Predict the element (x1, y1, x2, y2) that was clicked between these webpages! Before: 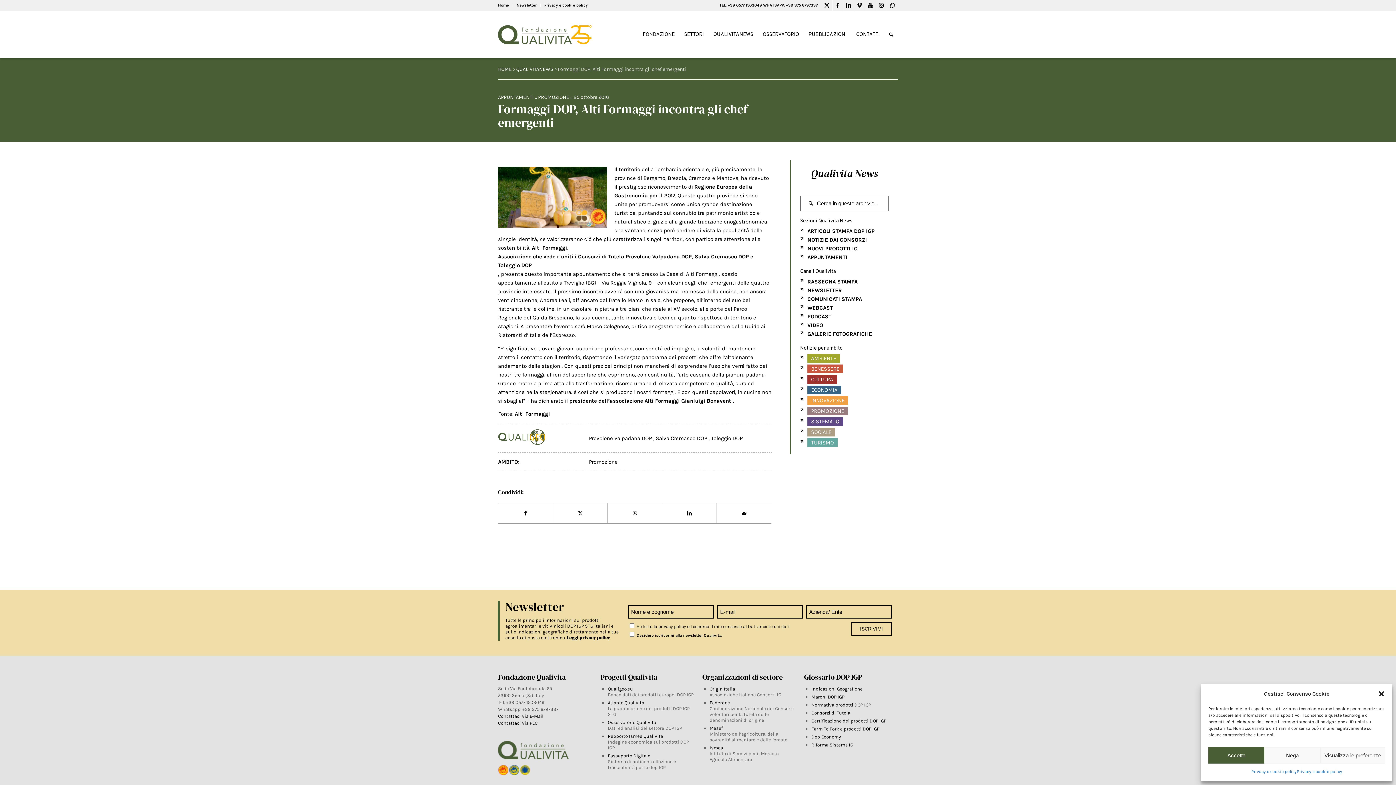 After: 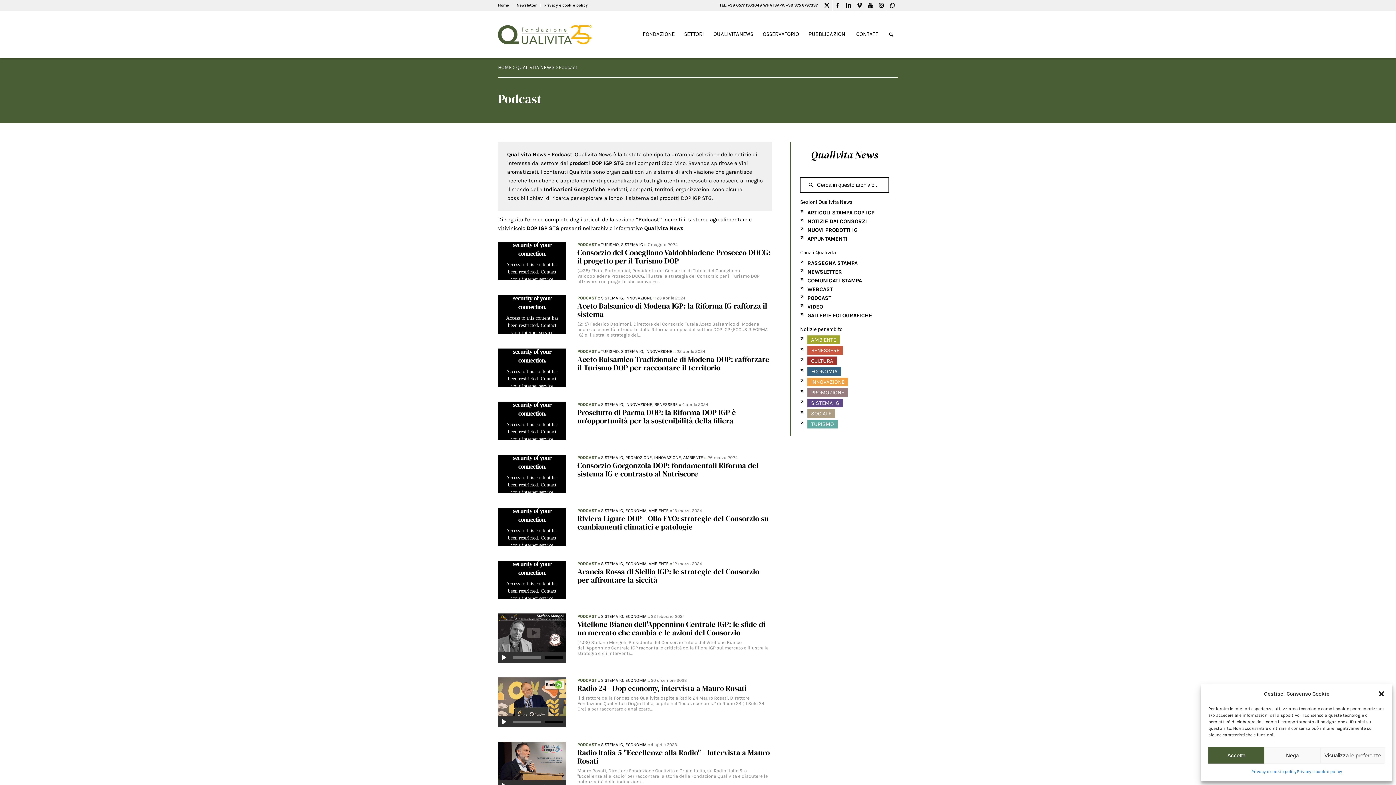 Action: label: PODCAST bbox: (807, 312, 889, 321)